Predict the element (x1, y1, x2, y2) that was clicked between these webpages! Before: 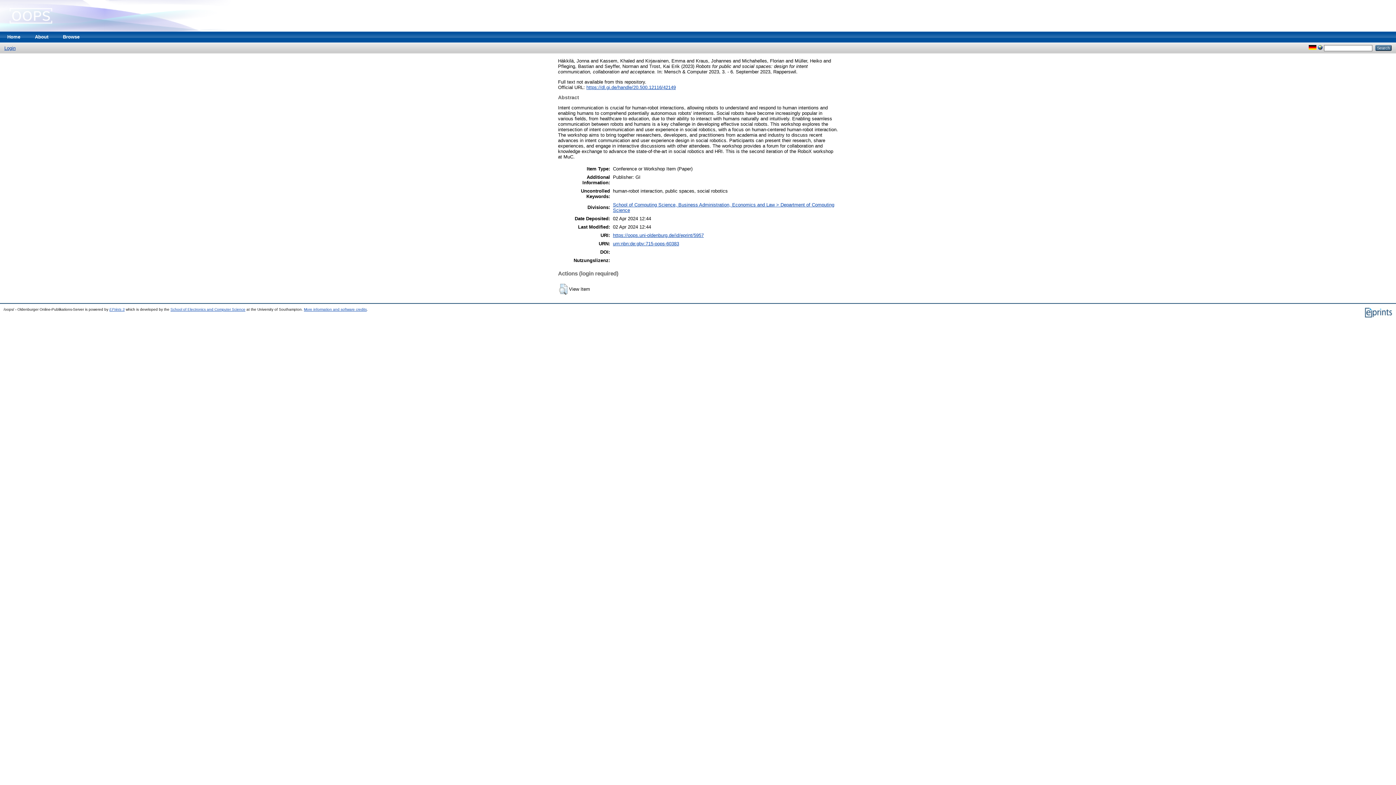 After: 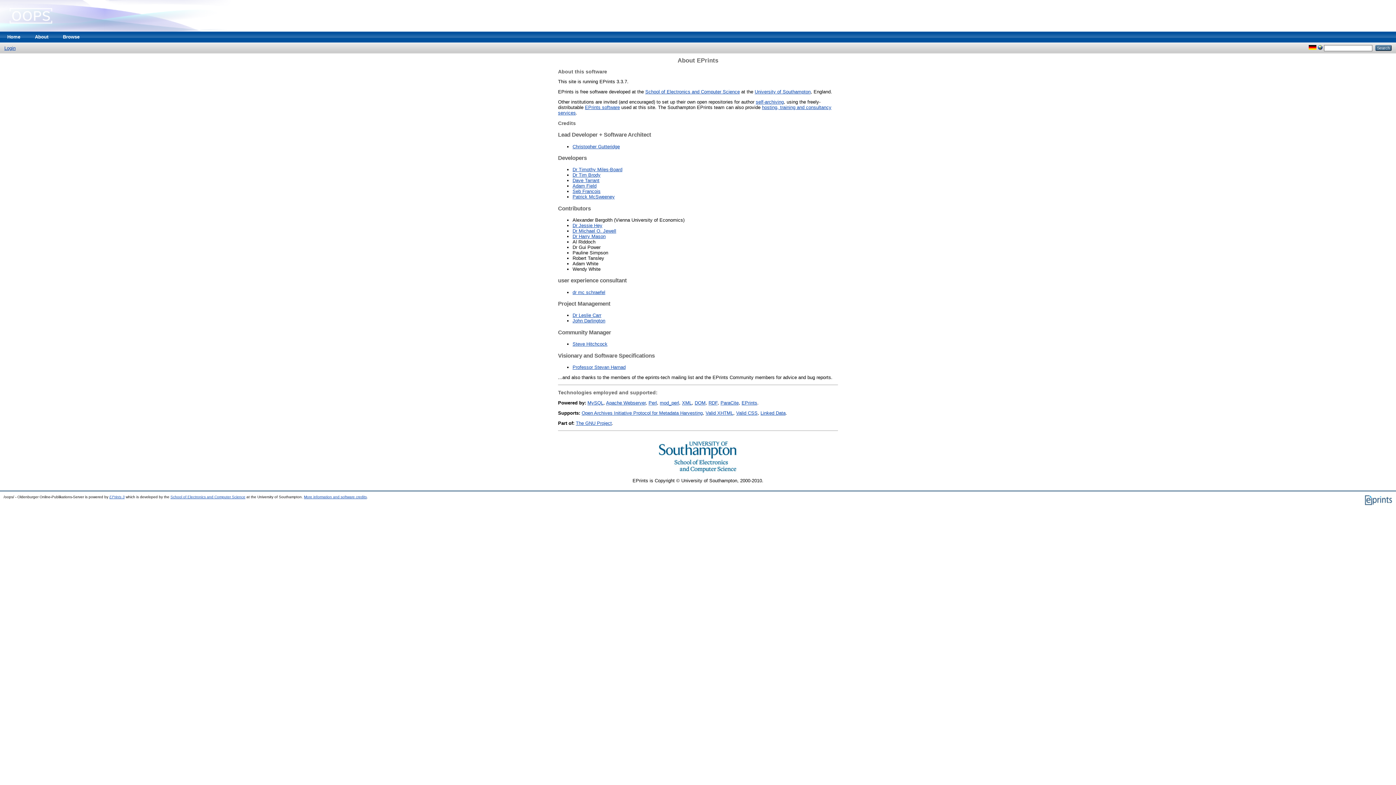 Action: label: More information and software credits bbox: (304, 307, 366, 311)